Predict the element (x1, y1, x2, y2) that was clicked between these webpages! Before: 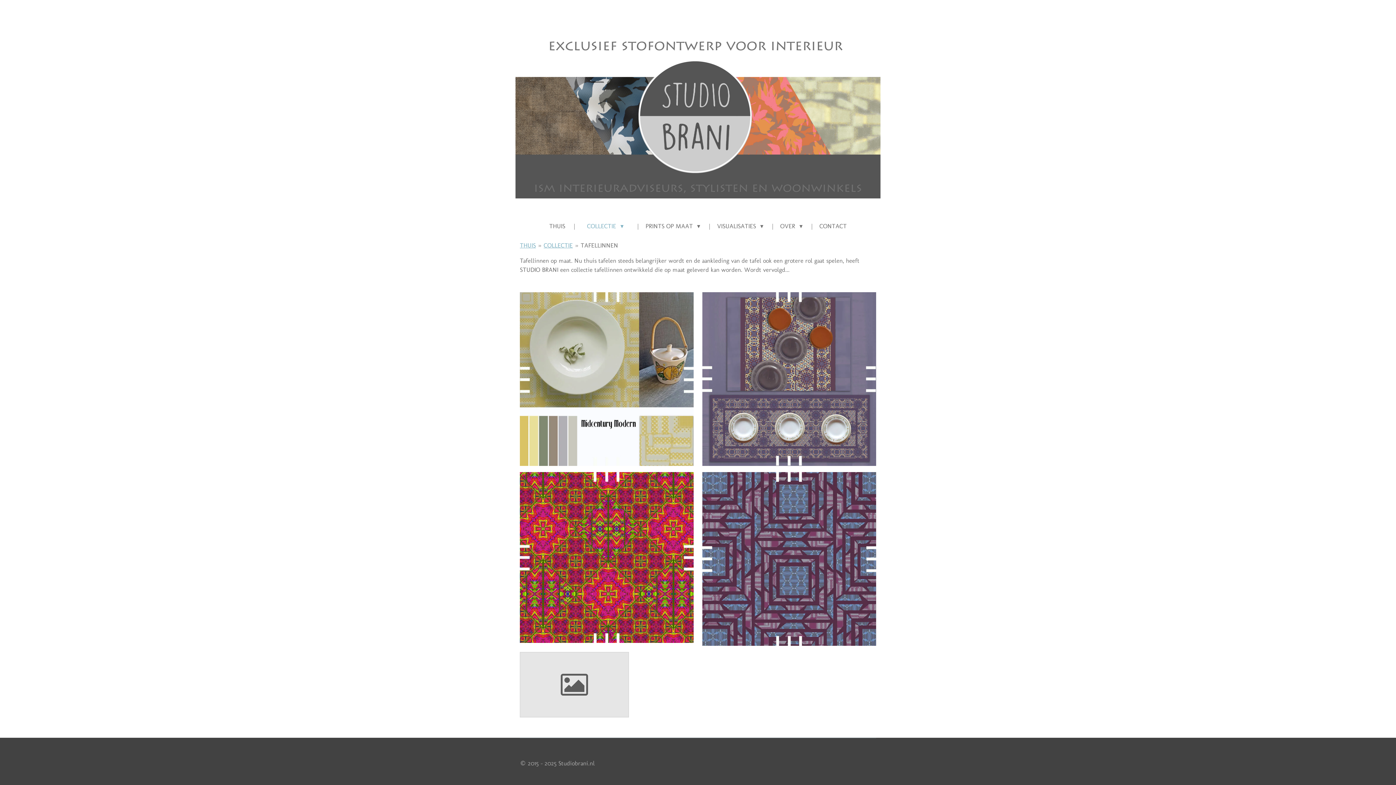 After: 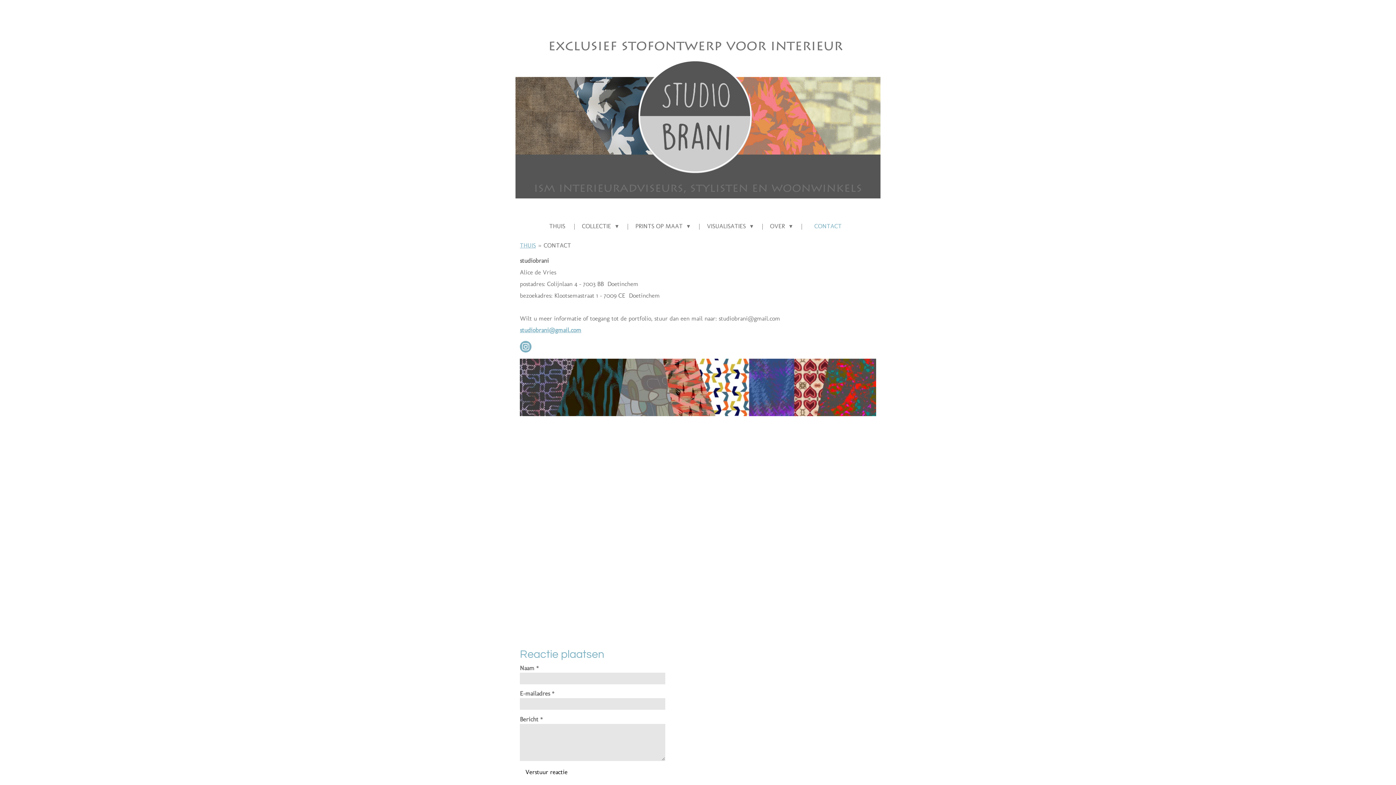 Action: bbox: (814, 219, 852, 232) label: CONTACT